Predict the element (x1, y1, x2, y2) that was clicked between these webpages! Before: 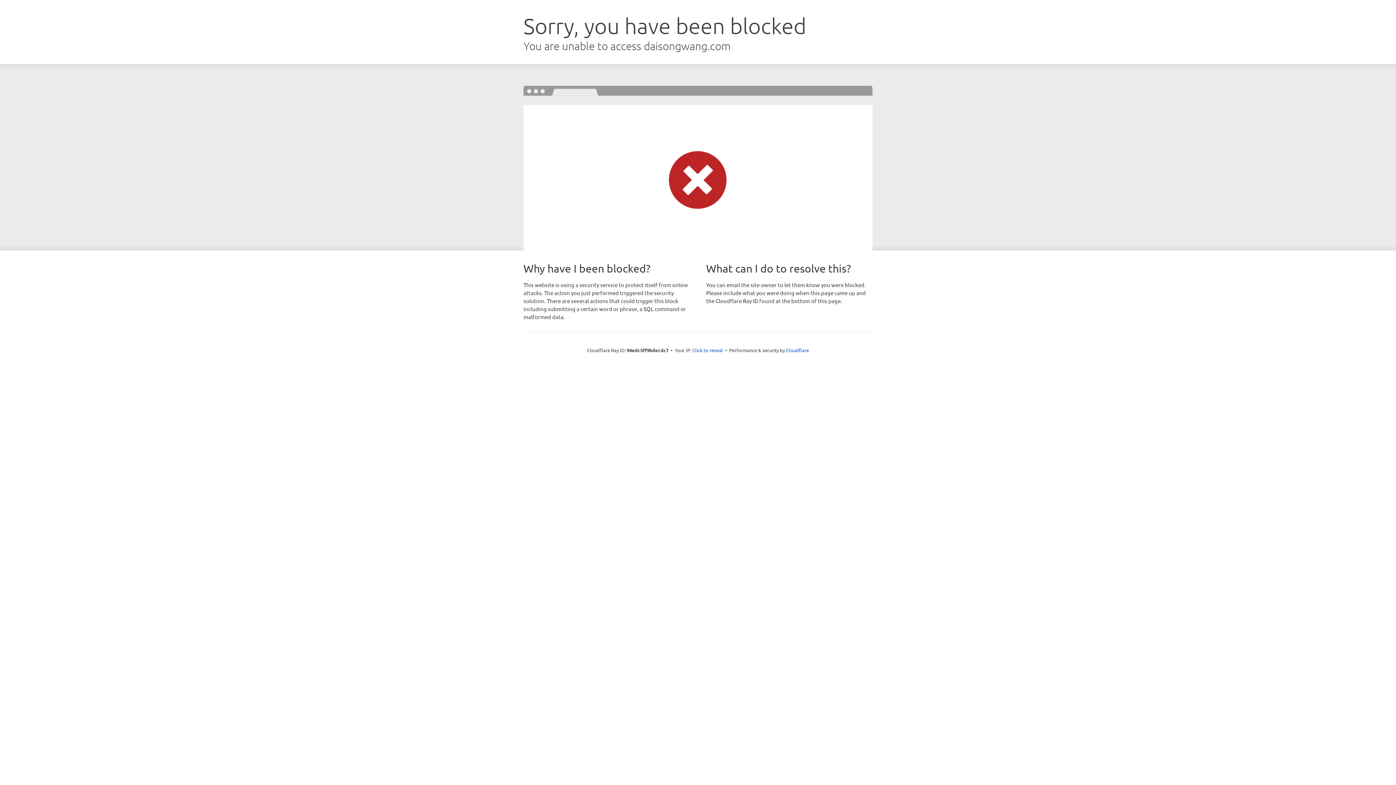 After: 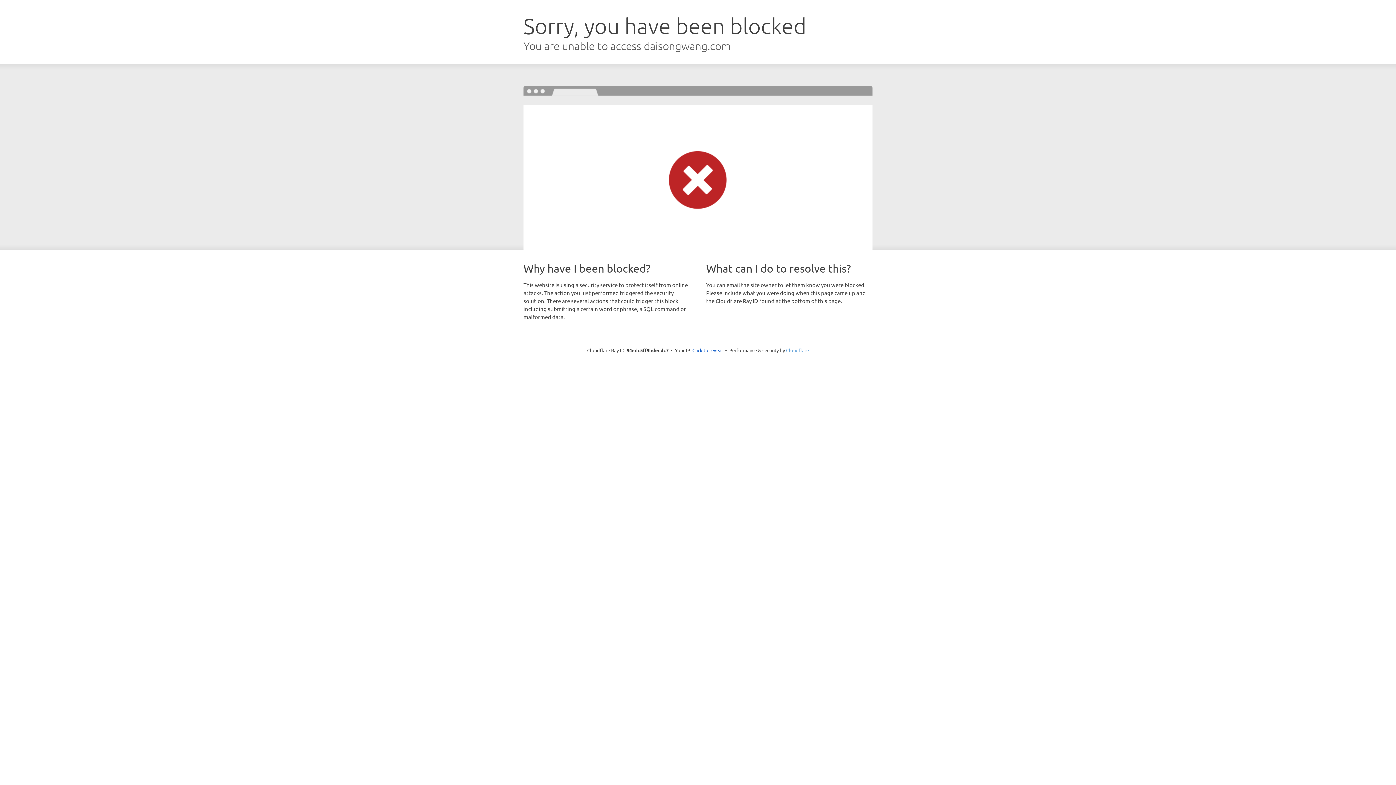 Action: bbox: (786, 347, 809, 353) label: Cloudflare